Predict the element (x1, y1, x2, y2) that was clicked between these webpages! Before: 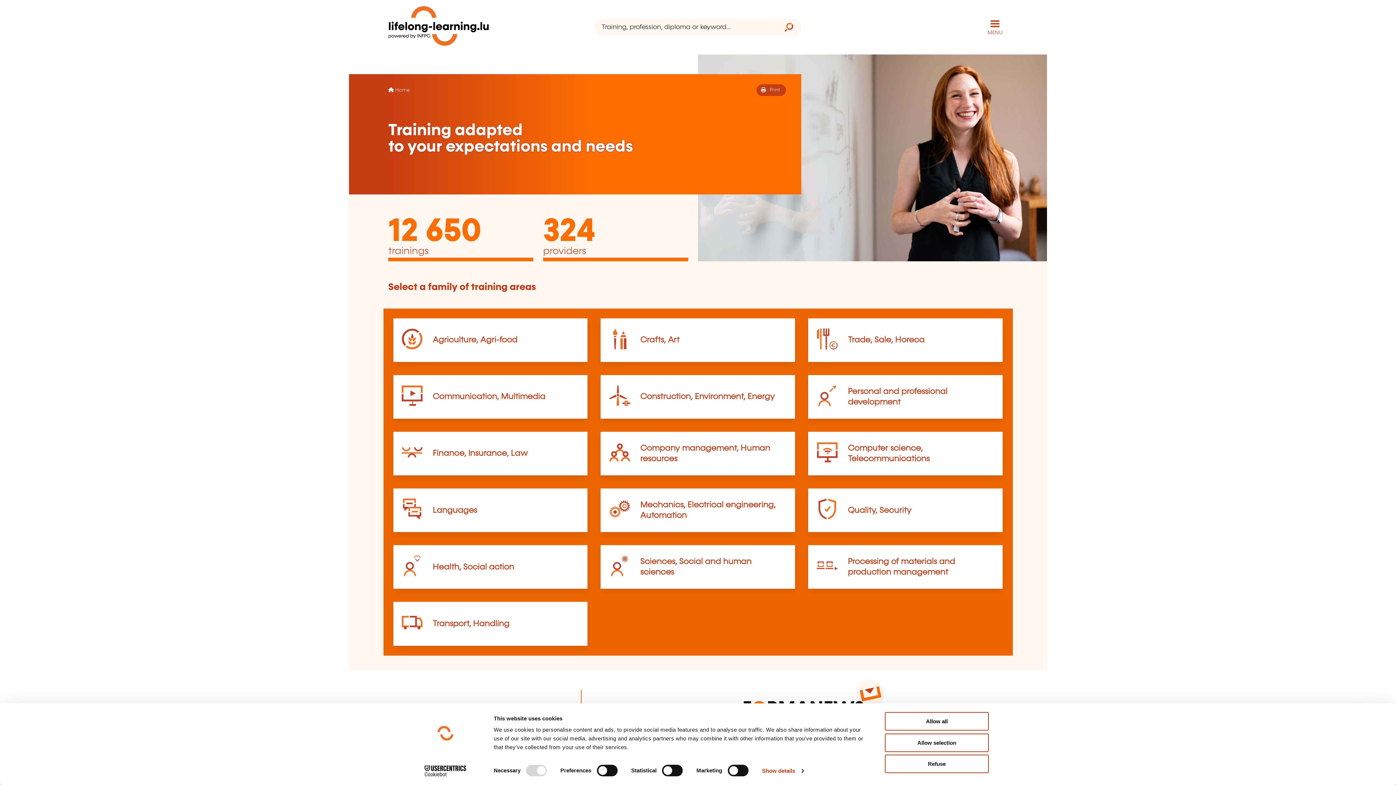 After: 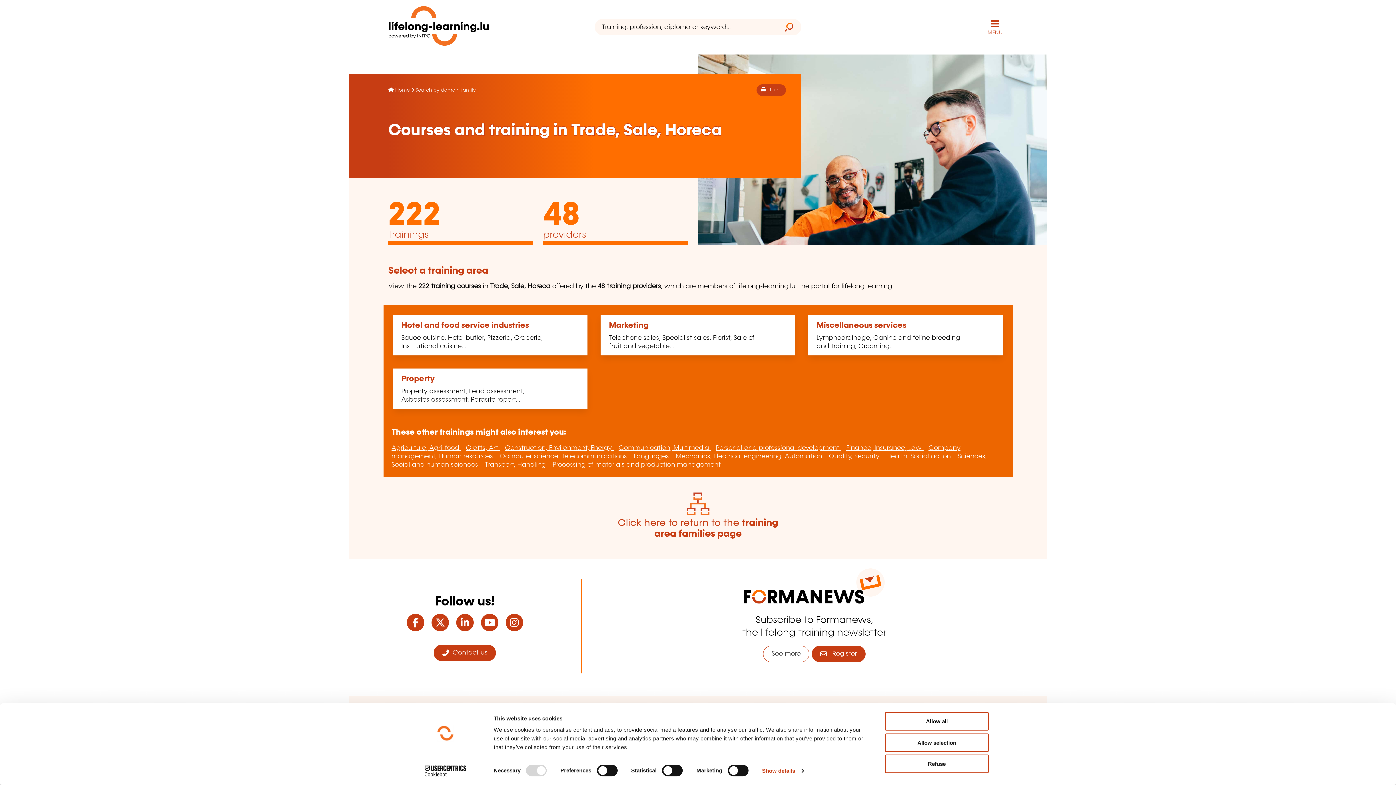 Action: label: Trade, Sale, Horeca bbox: (848, 336, 924, 344)